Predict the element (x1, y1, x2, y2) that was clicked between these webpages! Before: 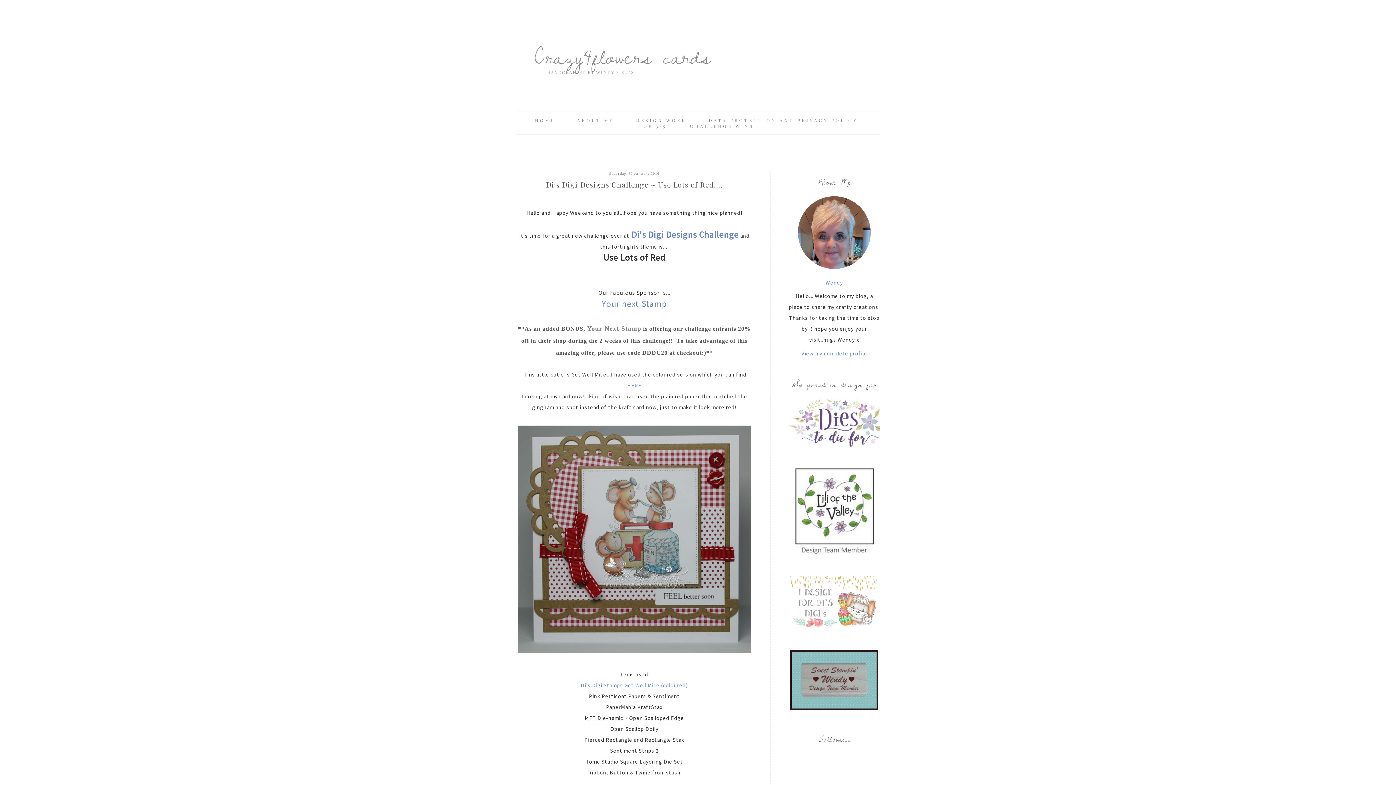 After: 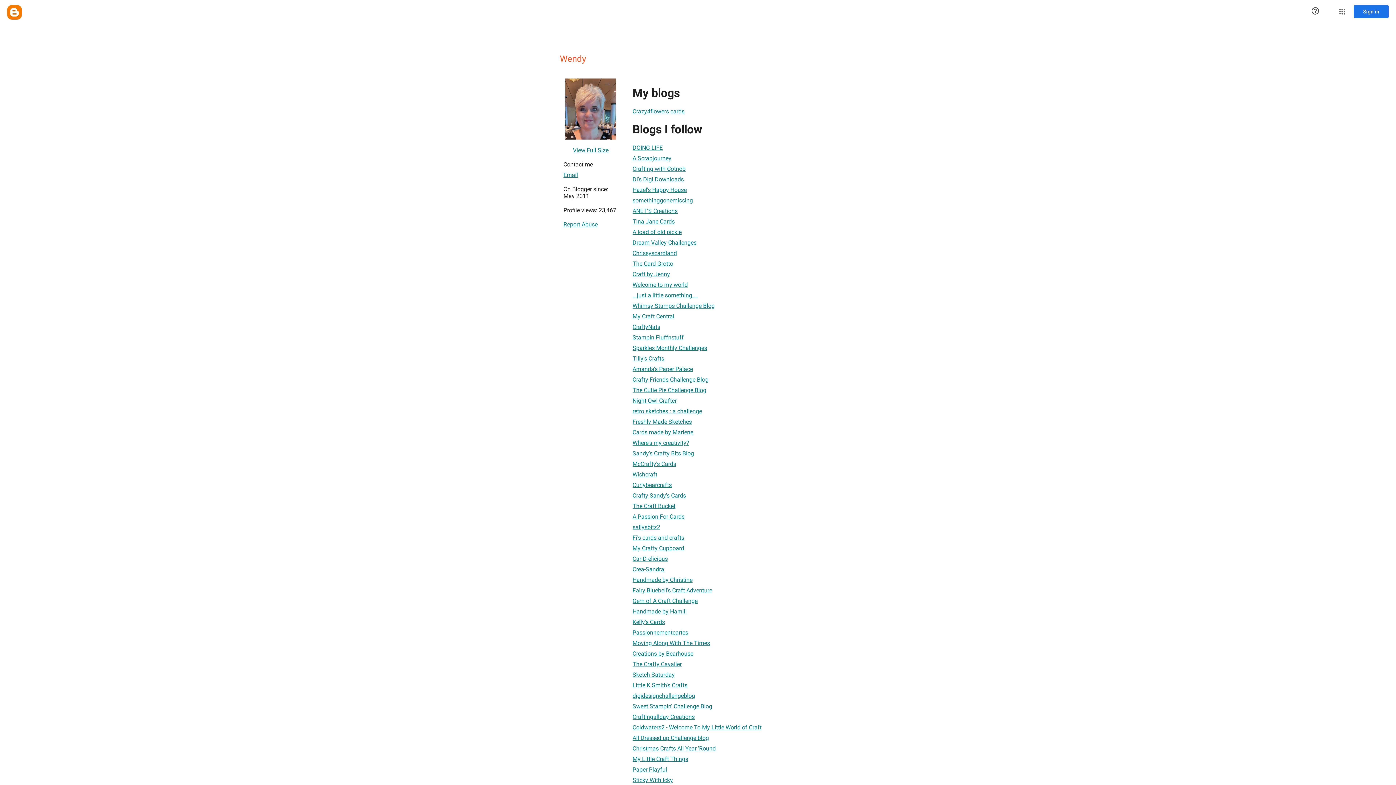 Action: bbox: (825, 277, 843, 288) label: Wendy